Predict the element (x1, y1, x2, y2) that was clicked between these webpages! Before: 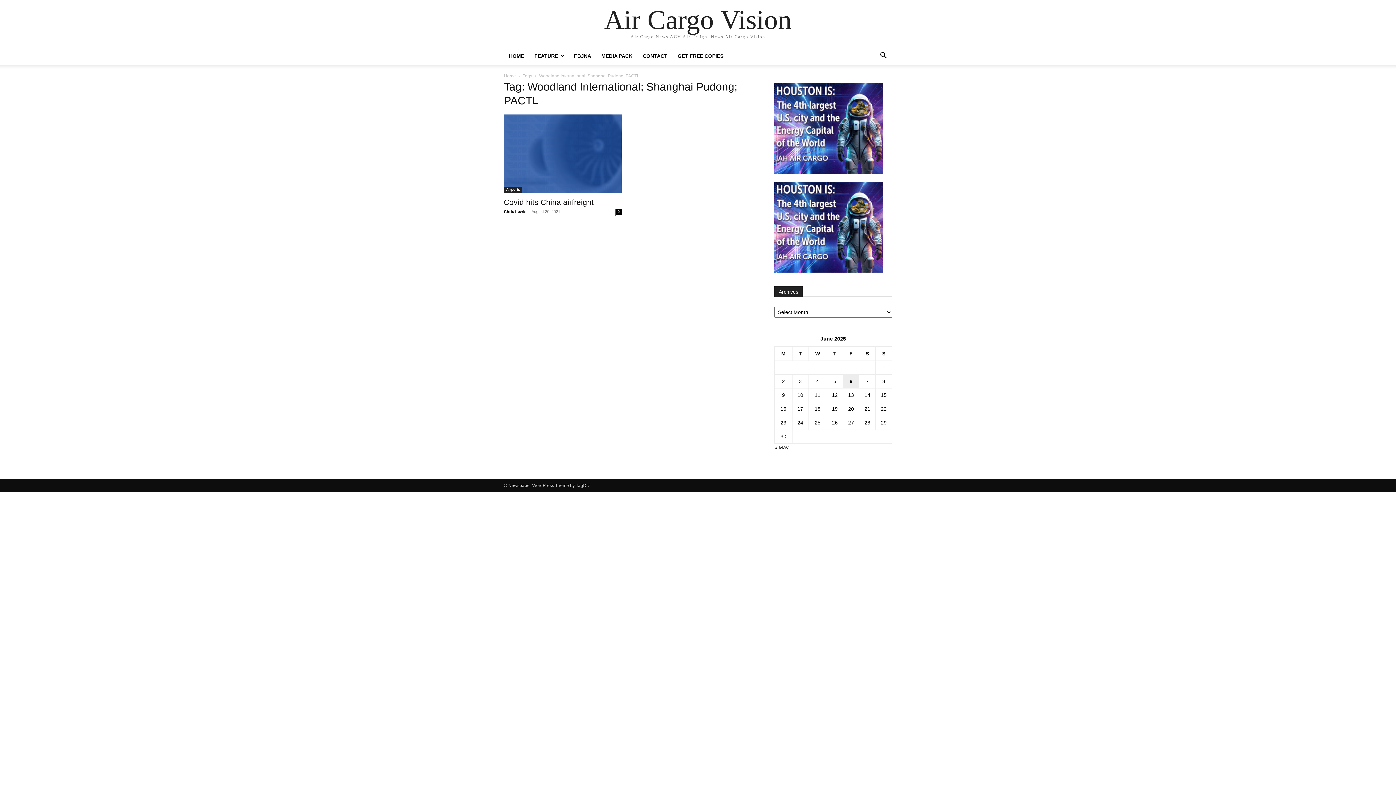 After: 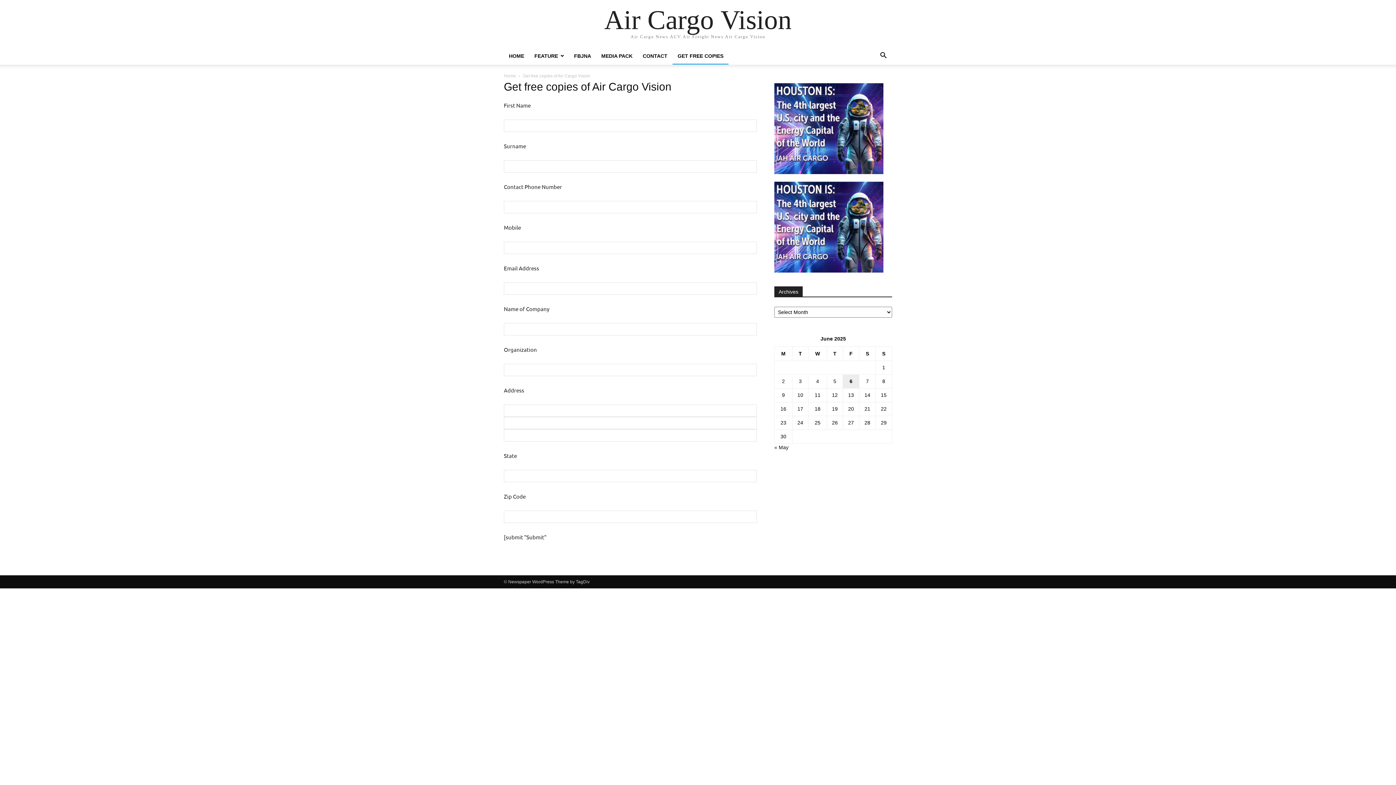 Action: bbox: (672, 53, 728, 58) label: GET FREE COPIES